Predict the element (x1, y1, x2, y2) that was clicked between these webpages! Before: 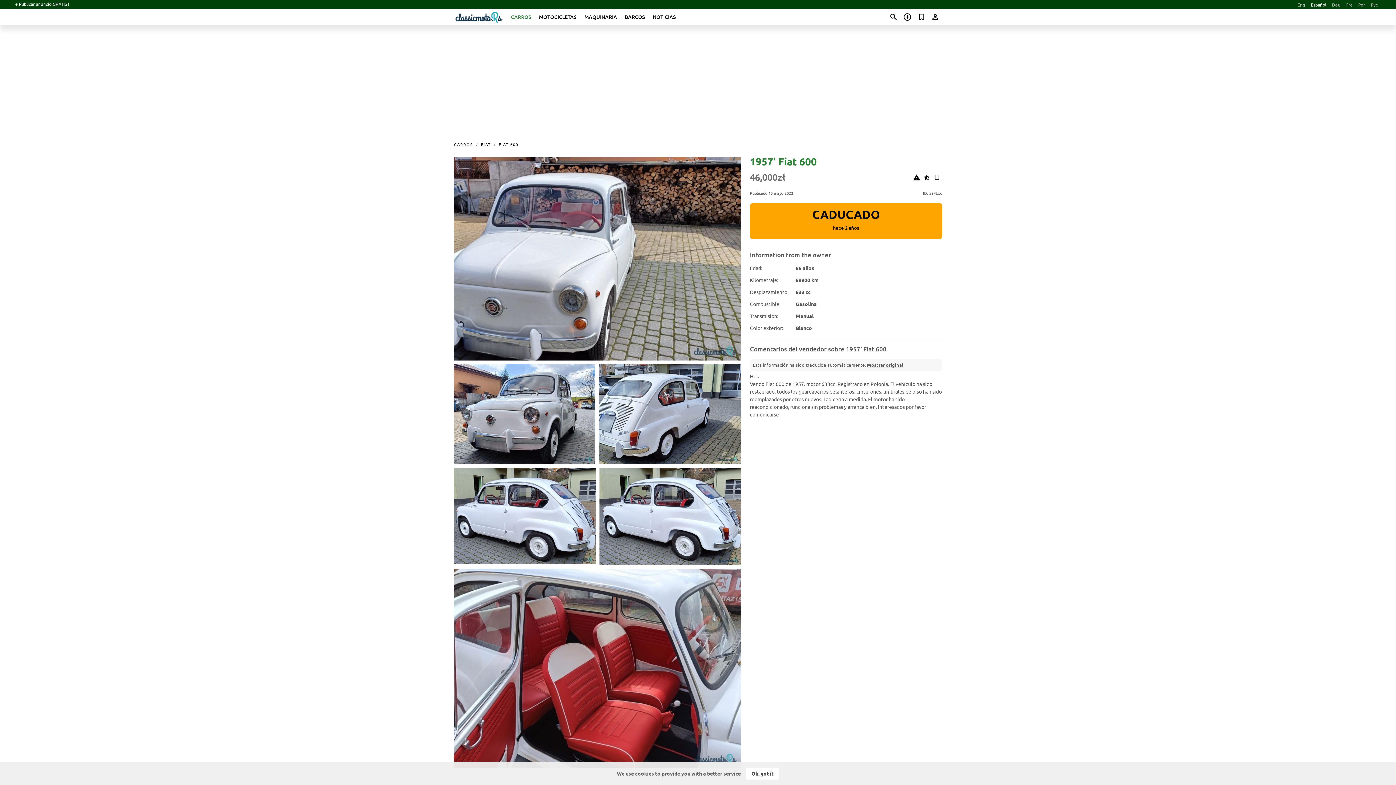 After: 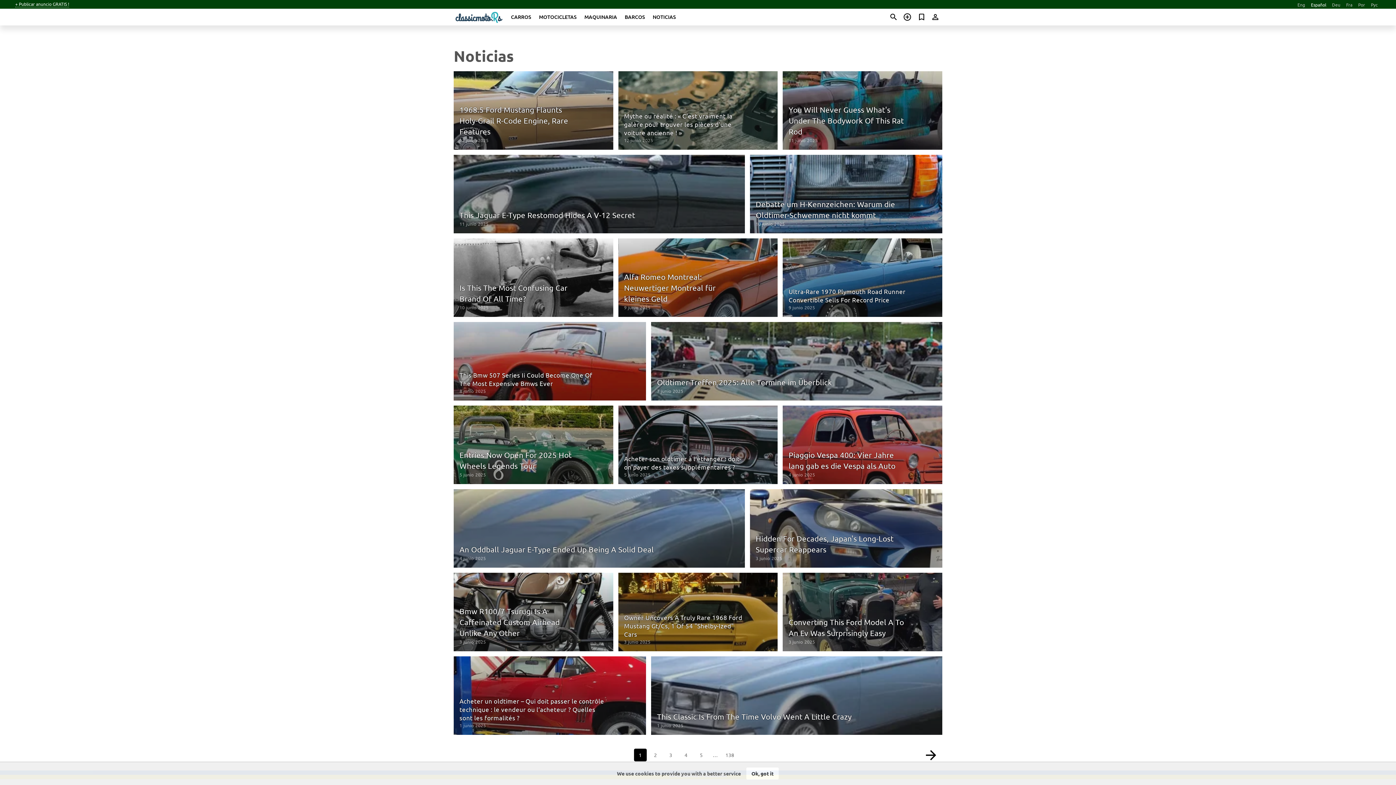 Action: bbox: (652, 13, 676, 20) label: NOTICIAS